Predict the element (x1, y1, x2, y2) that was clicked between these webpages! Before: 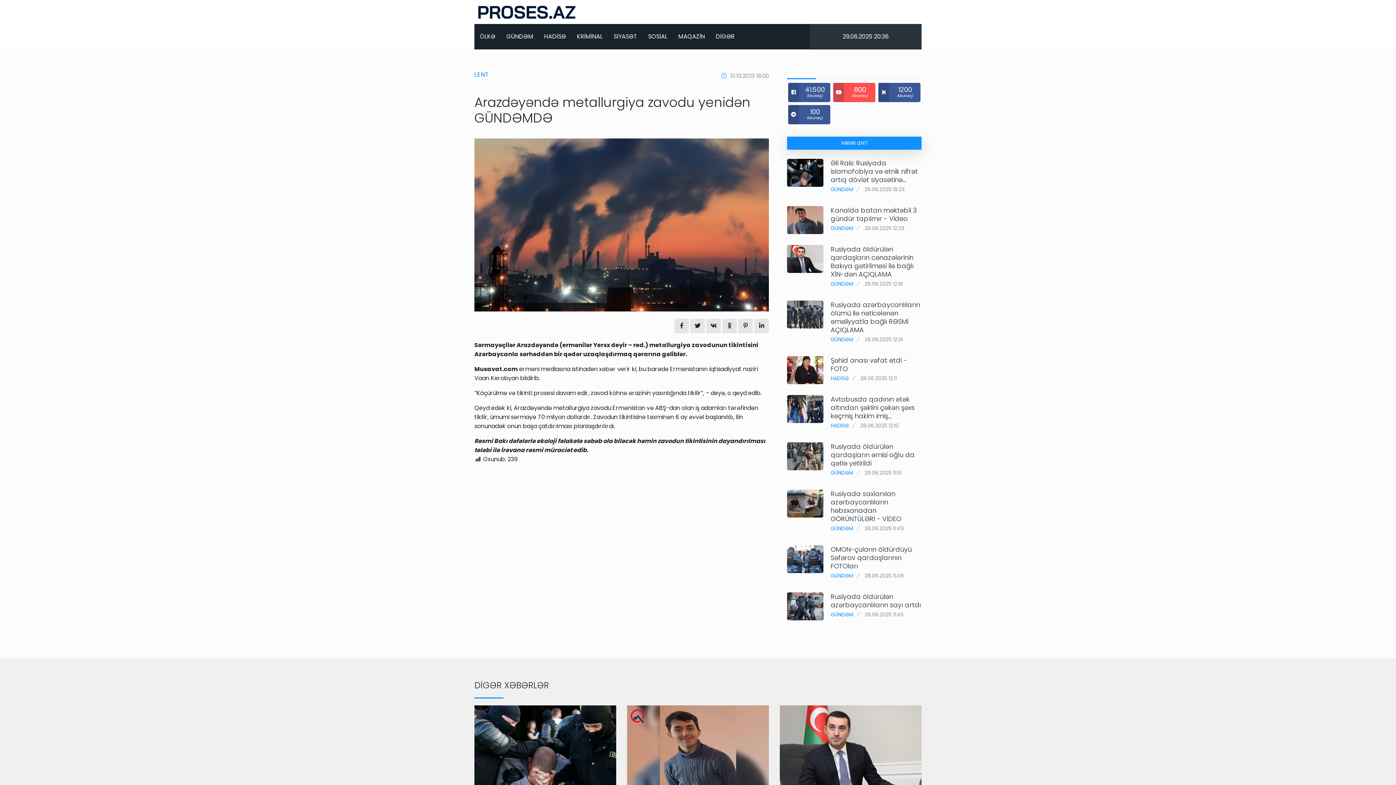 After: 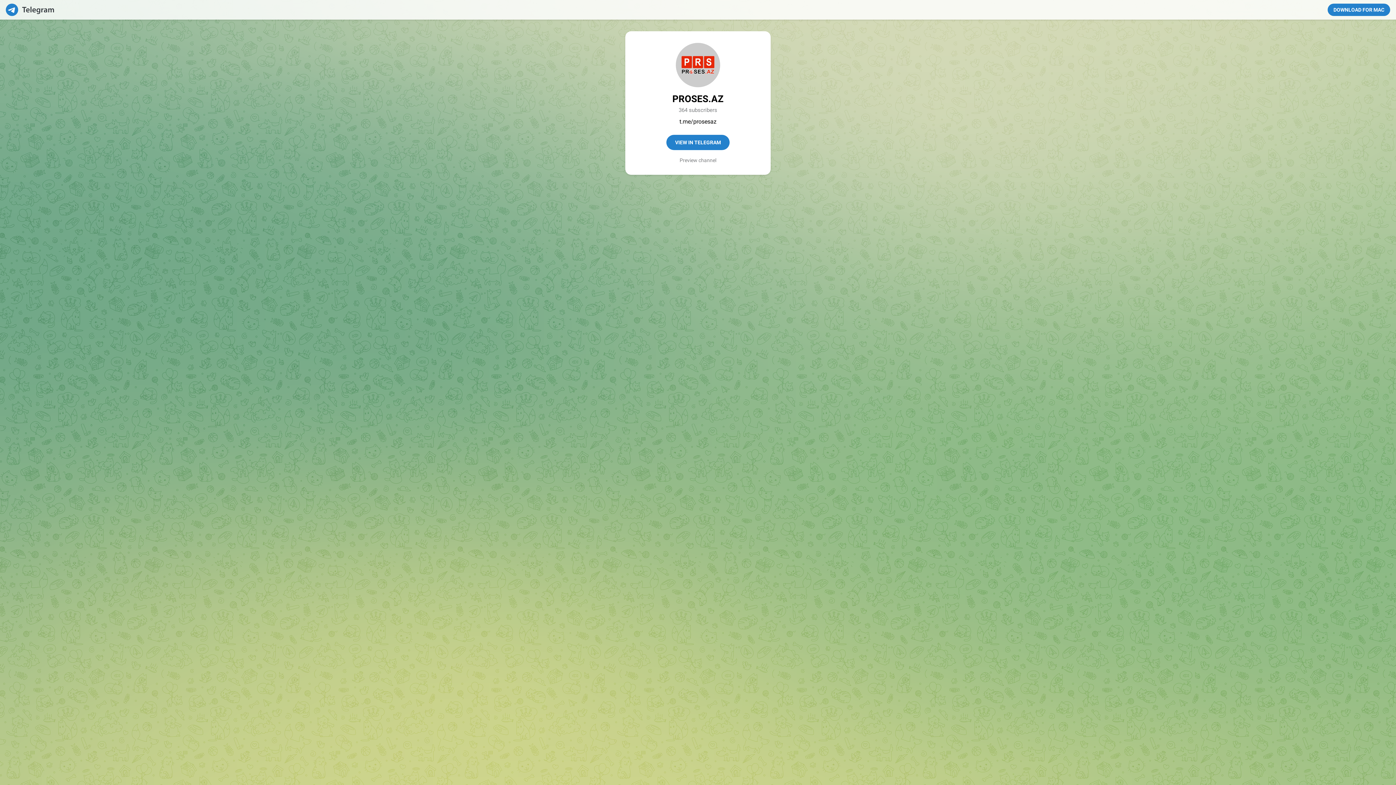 Action: label: 100
Abunəçi bbox: (788, 105, 830, 124)